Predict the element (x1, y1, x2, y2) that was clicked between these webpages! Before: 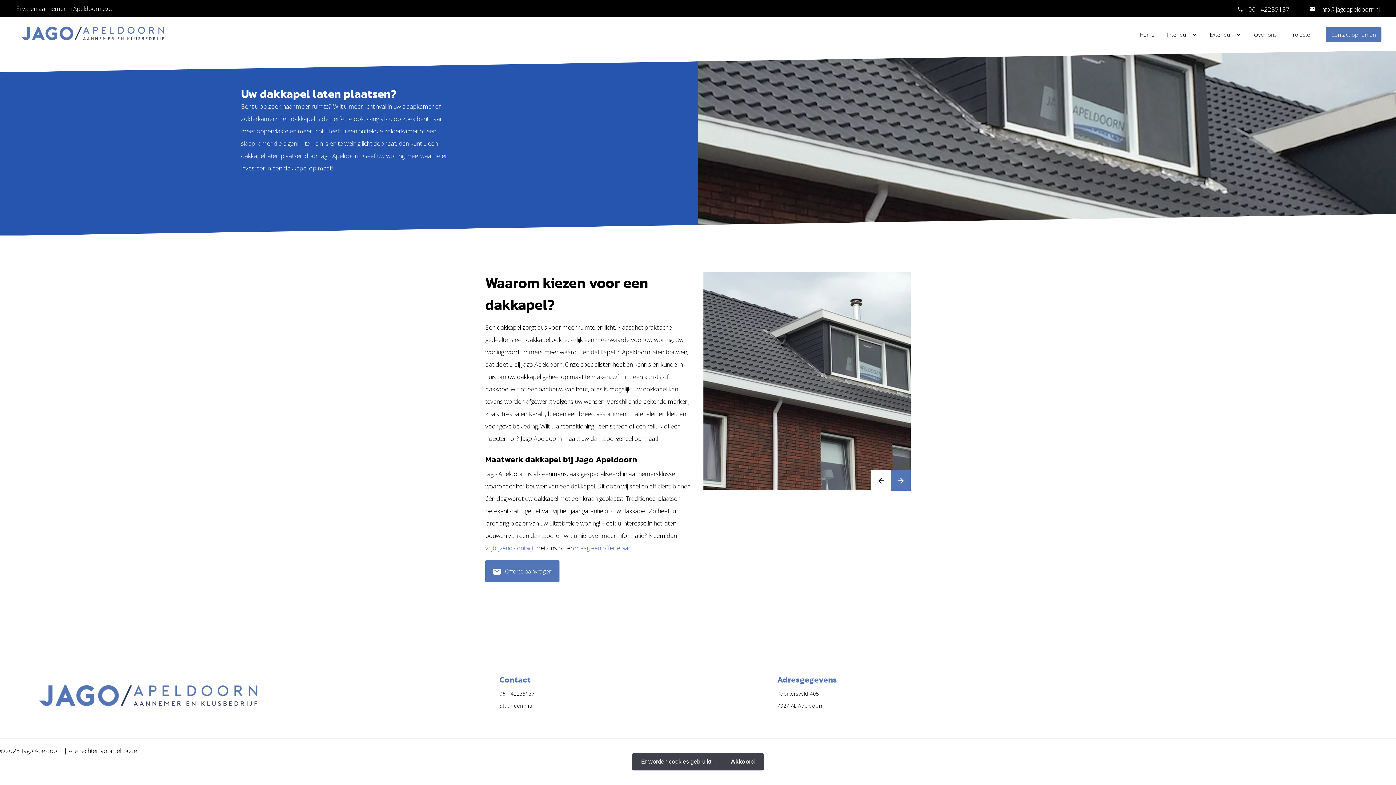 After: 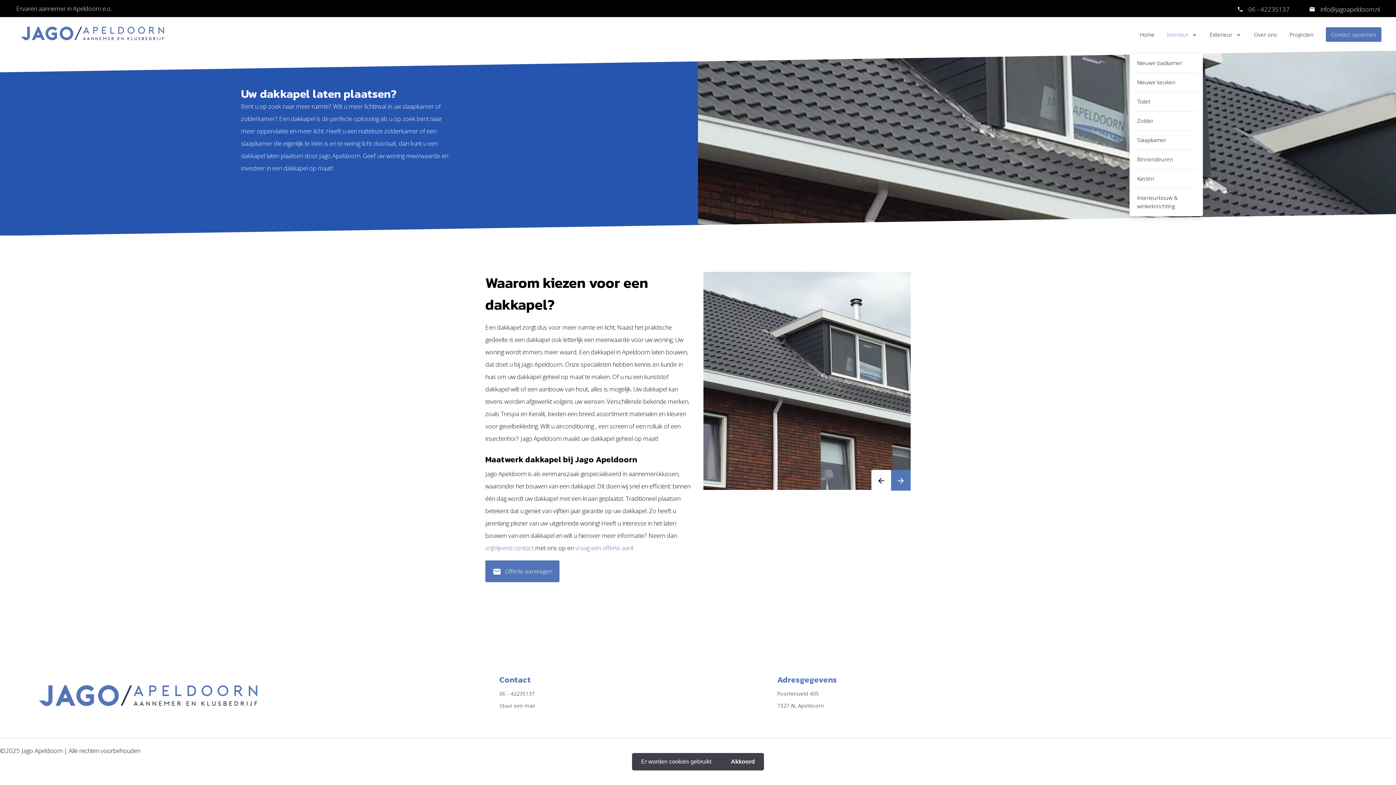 Action: bbox: (1167, 30, 1188, 38) label: Interieur